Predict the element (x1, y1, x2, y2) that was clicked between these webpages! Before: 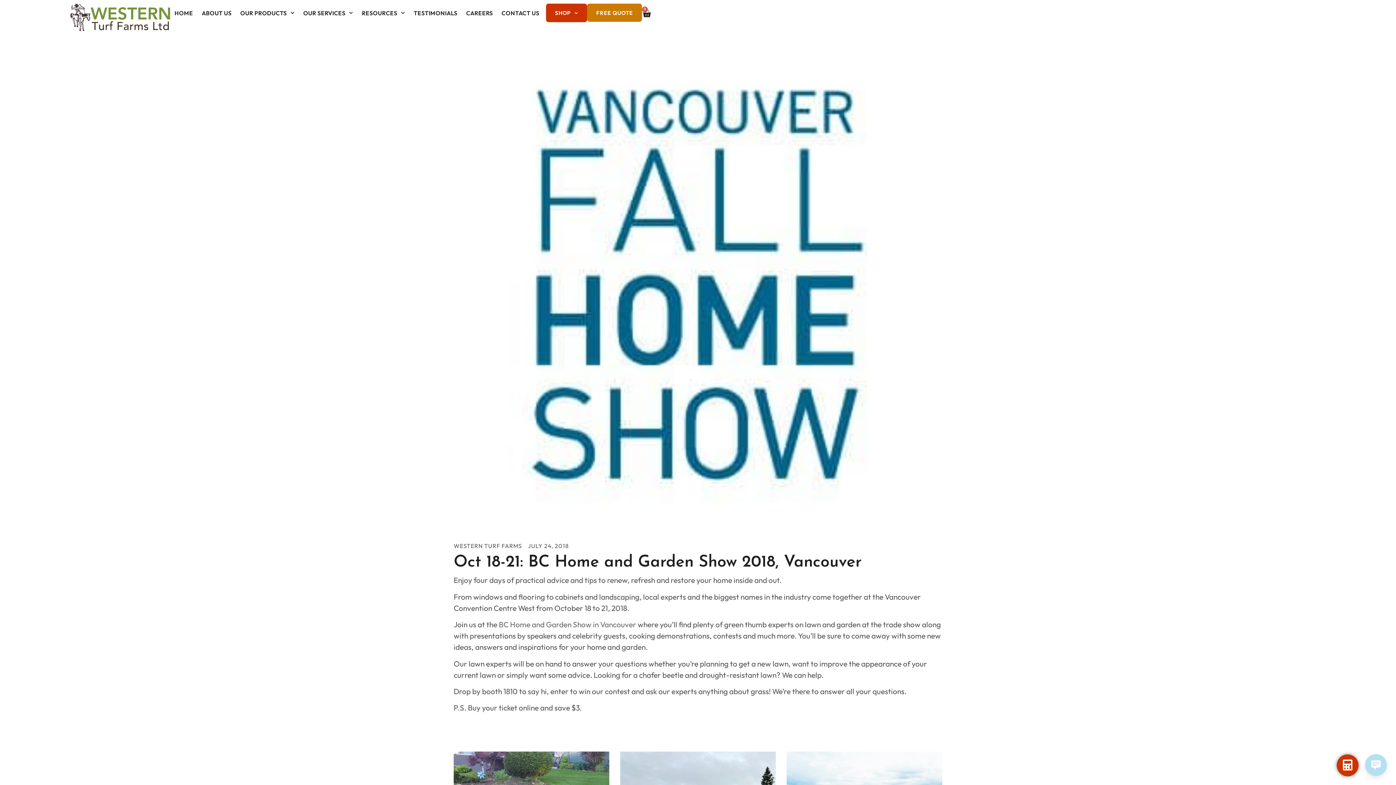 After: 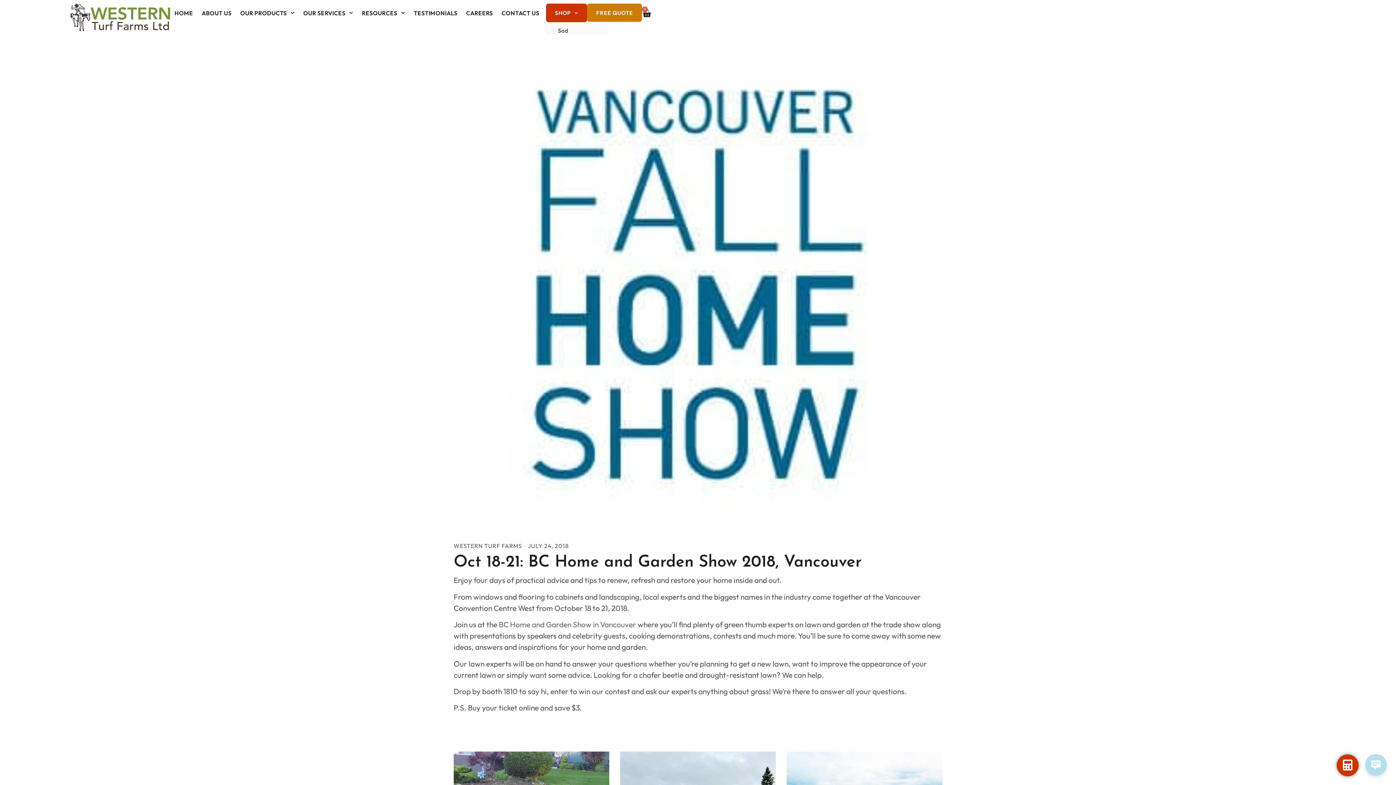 Action: label: SHOP bbox: (546, 3, 587, 22)